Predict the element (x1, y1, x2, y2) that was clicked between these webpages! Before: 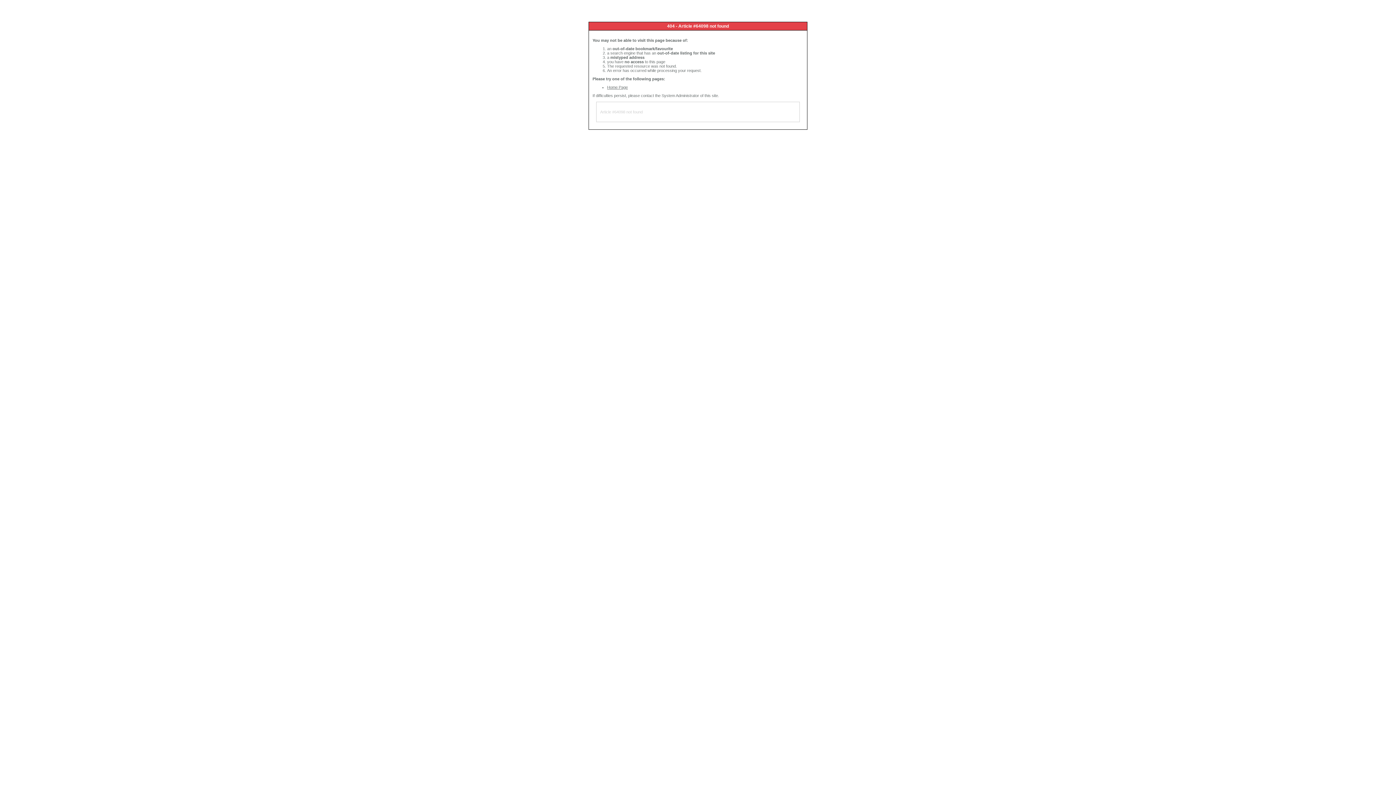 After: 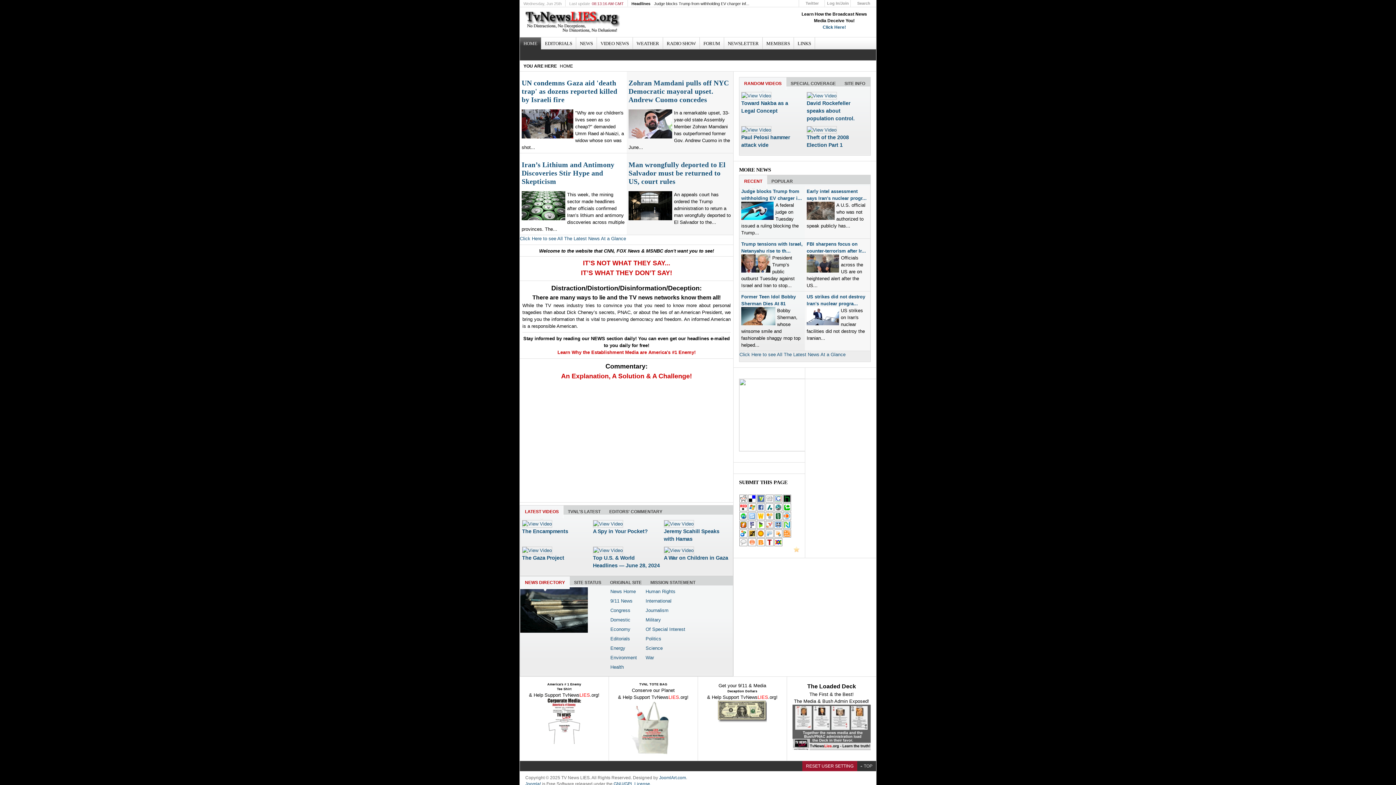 Action: bbox: (607, 85, 628, 89) label: Home Page